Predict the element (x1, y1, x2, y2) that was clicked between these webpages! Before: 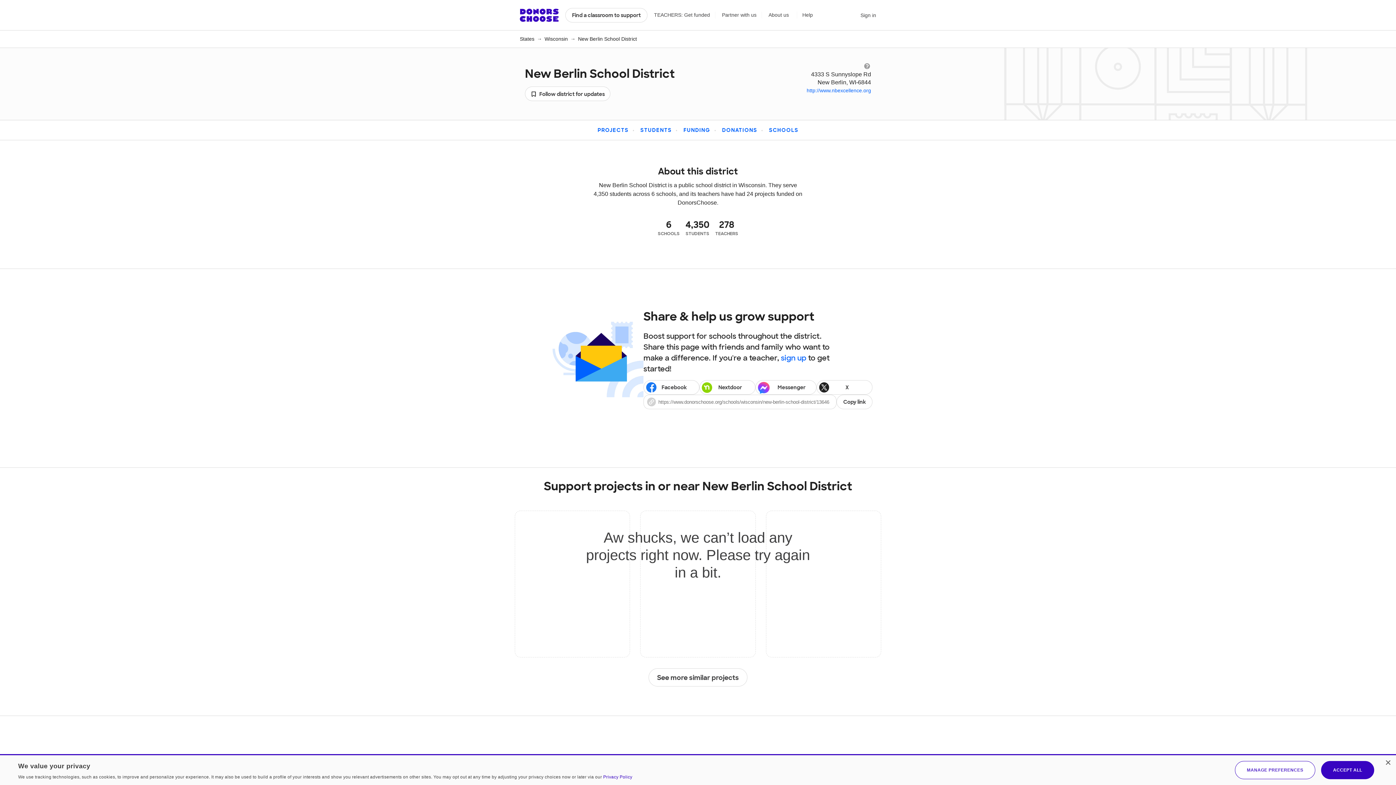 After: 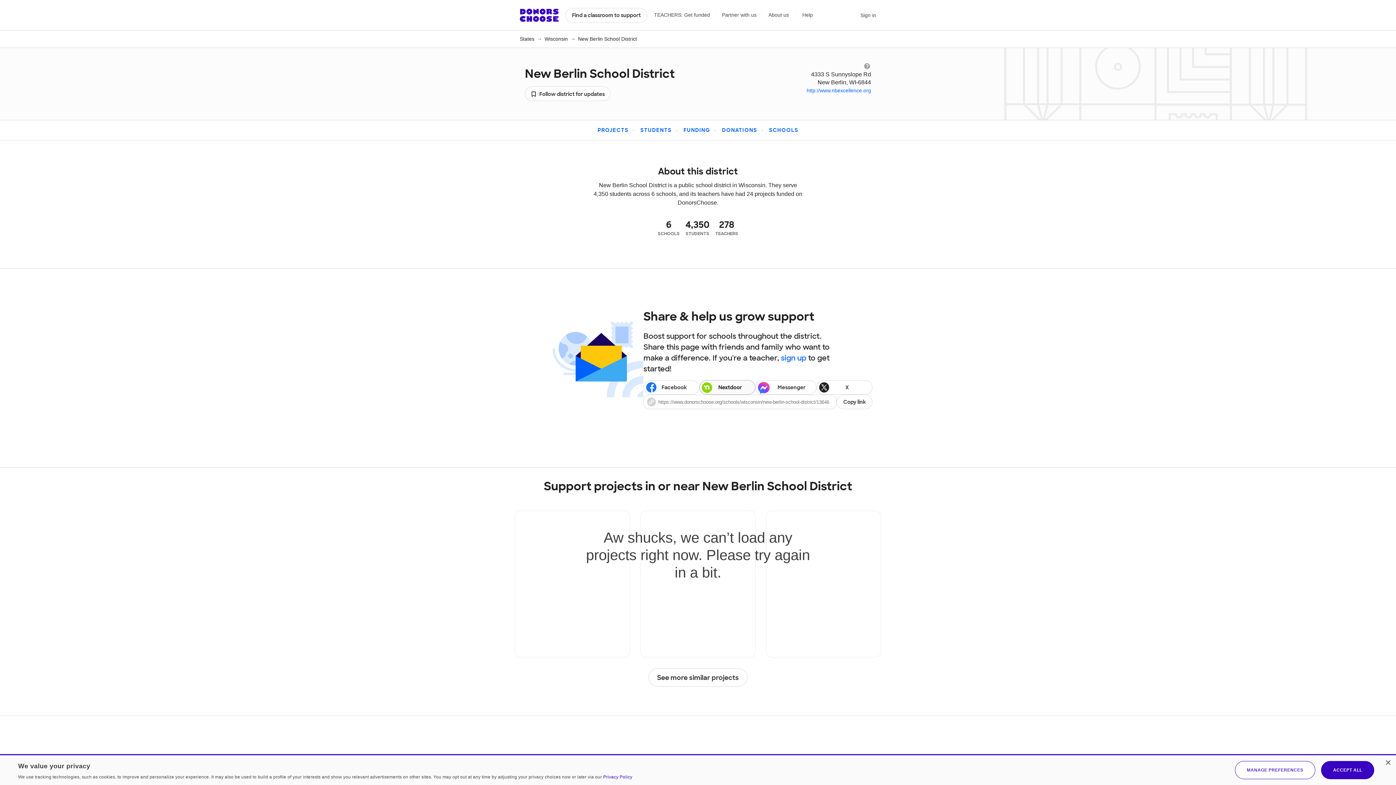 Action: label: Share via Nextdoor bbox: (699, 380, 755, 395)